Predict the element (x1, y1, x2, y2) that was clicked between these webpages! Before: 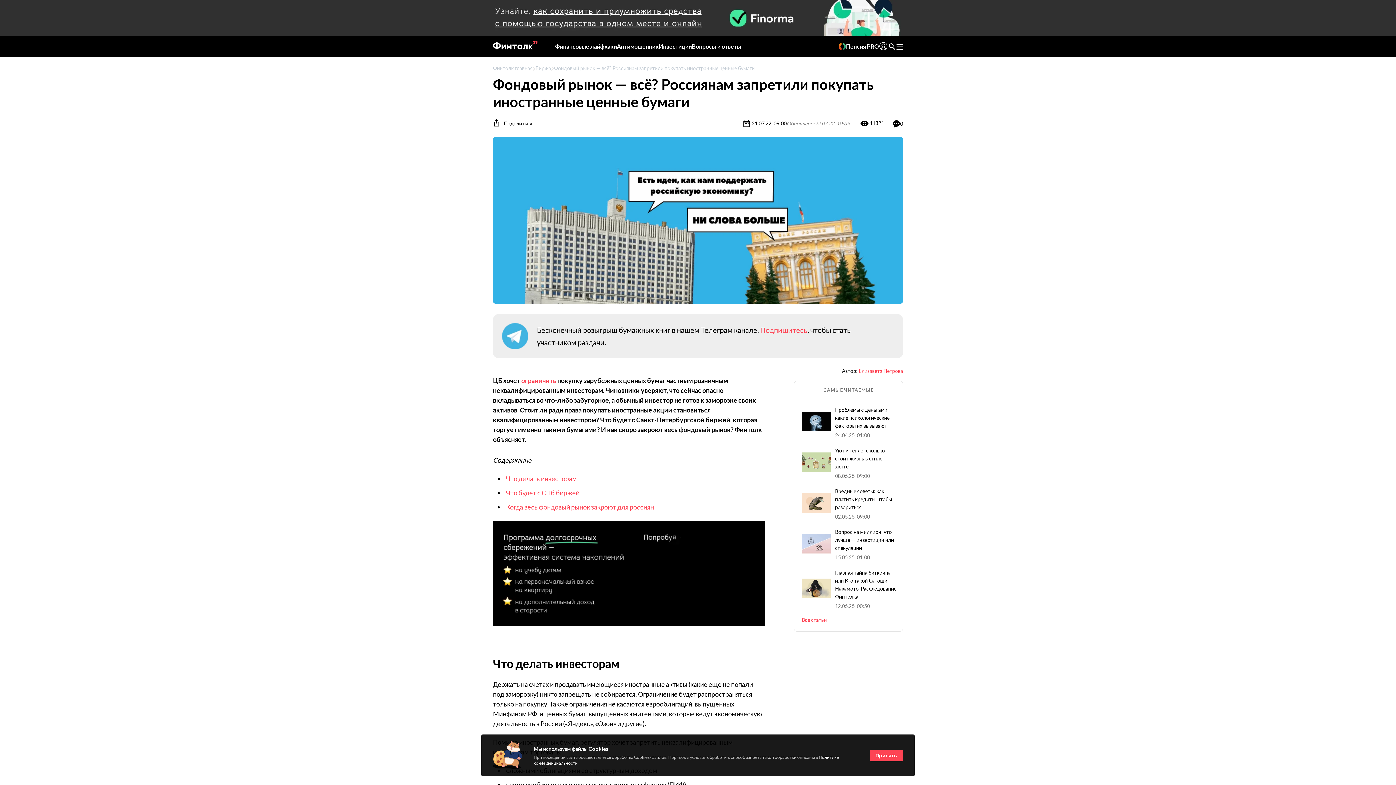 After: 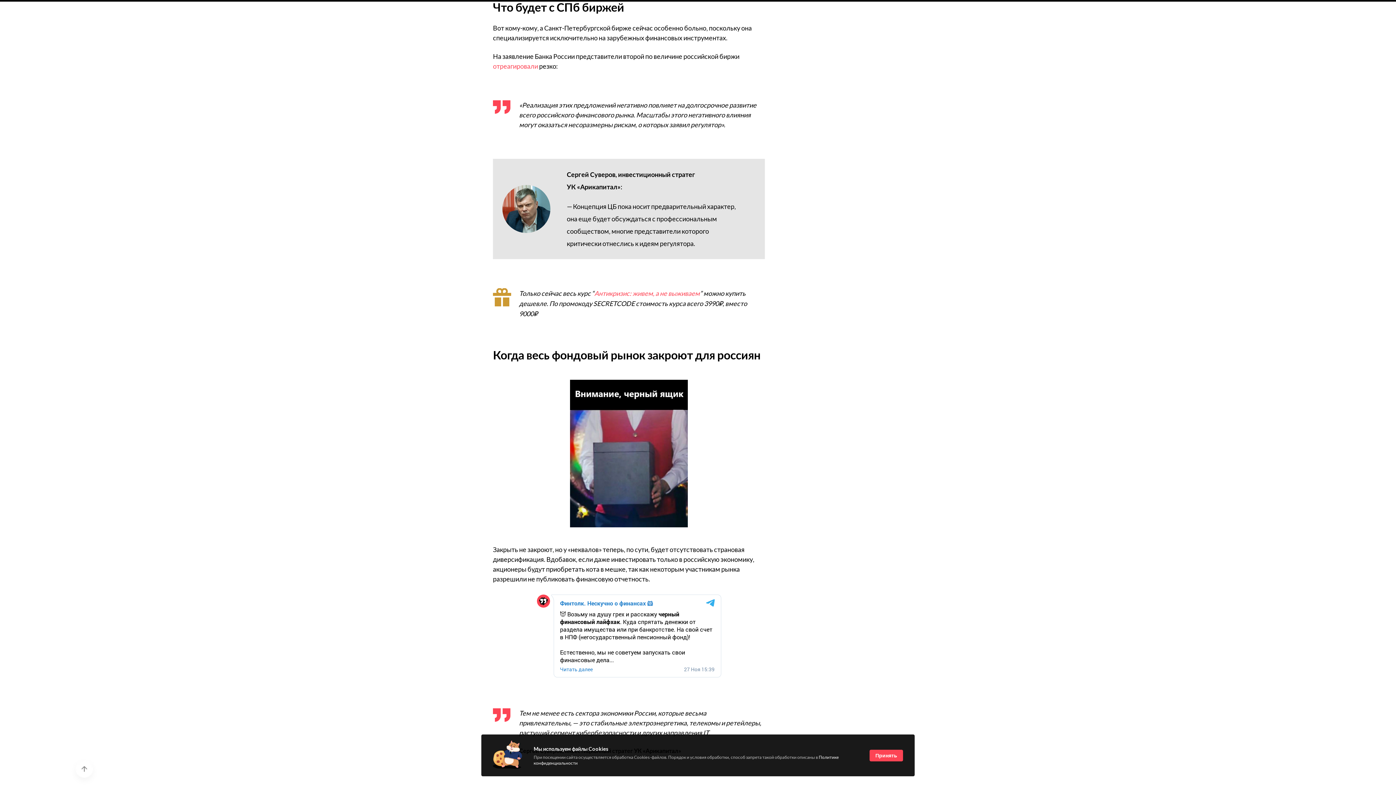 Action: bbox: (506, 489, 579, 497) label: Что будет с СПб биржей